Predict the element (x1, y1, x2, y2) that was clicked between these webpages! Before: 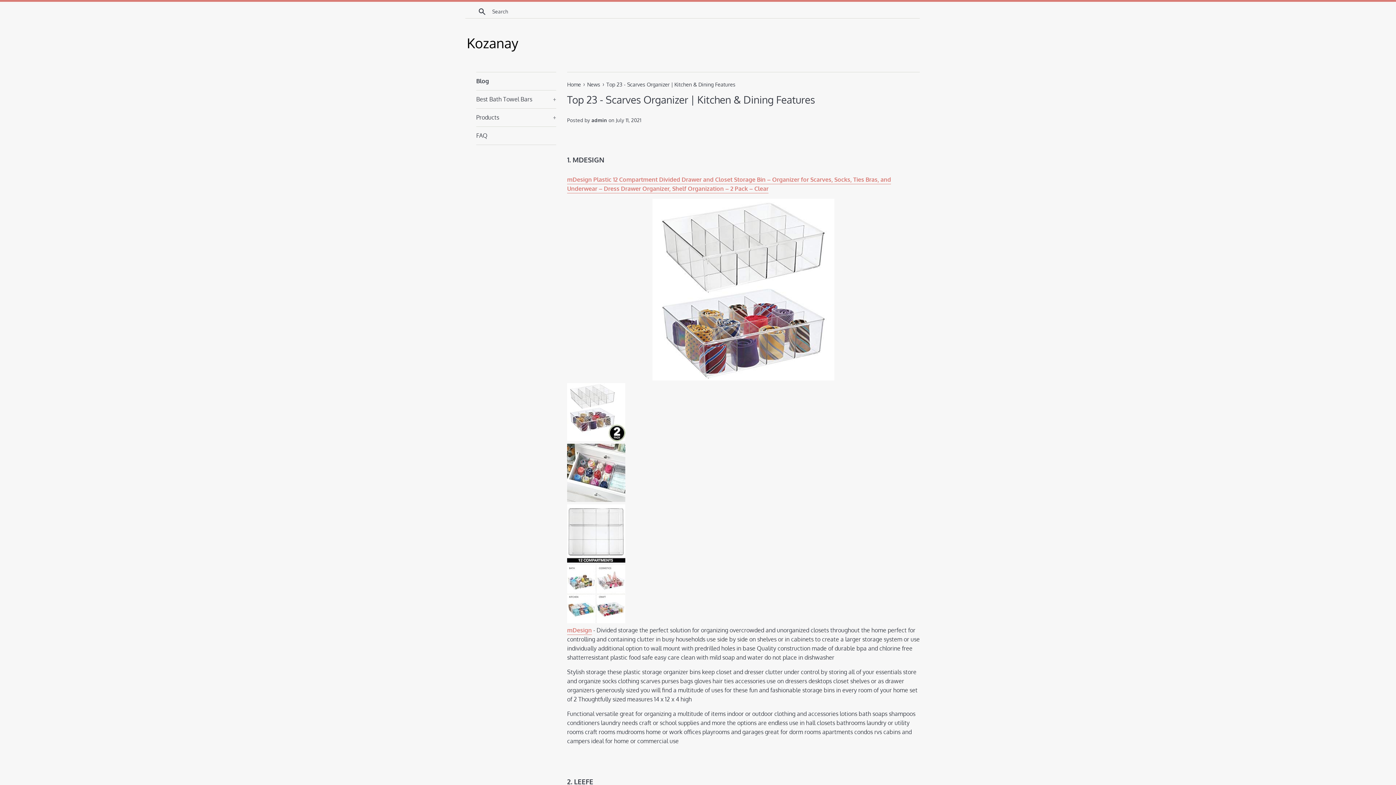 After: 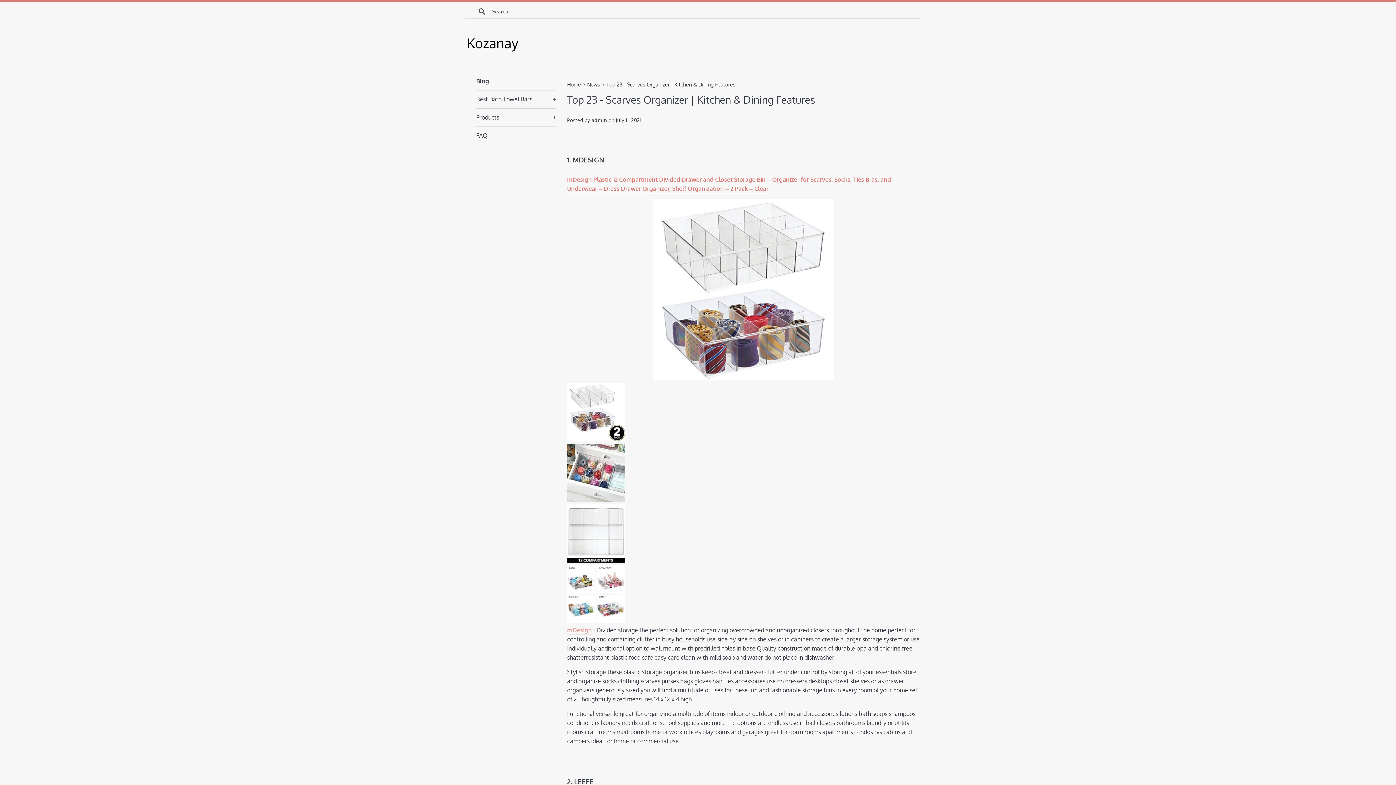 Action: bbox: (567, 627, 592, 635) label: mDesign